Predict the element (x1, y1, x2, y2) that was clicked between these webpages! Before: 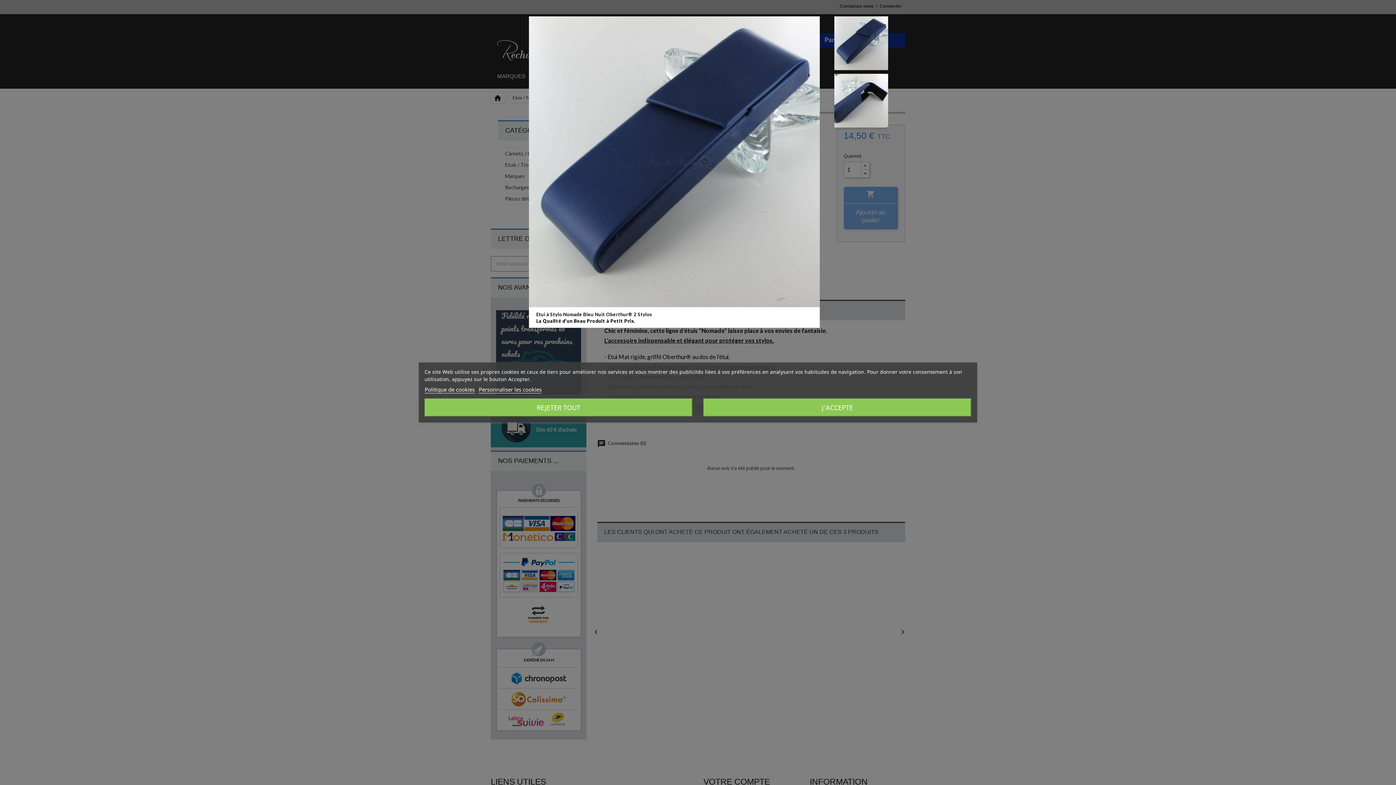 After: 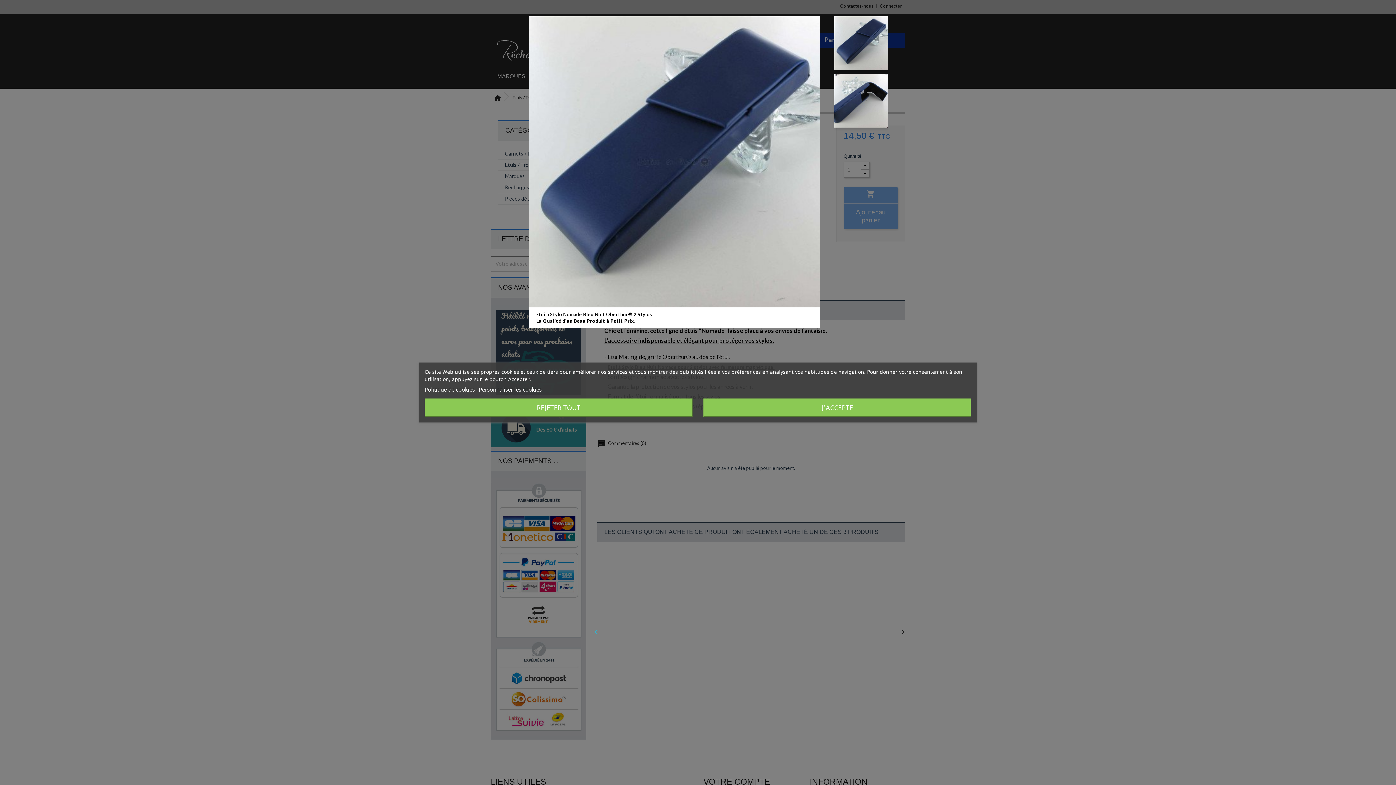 Action: label:  bbox: (591, 628, 603, 639)